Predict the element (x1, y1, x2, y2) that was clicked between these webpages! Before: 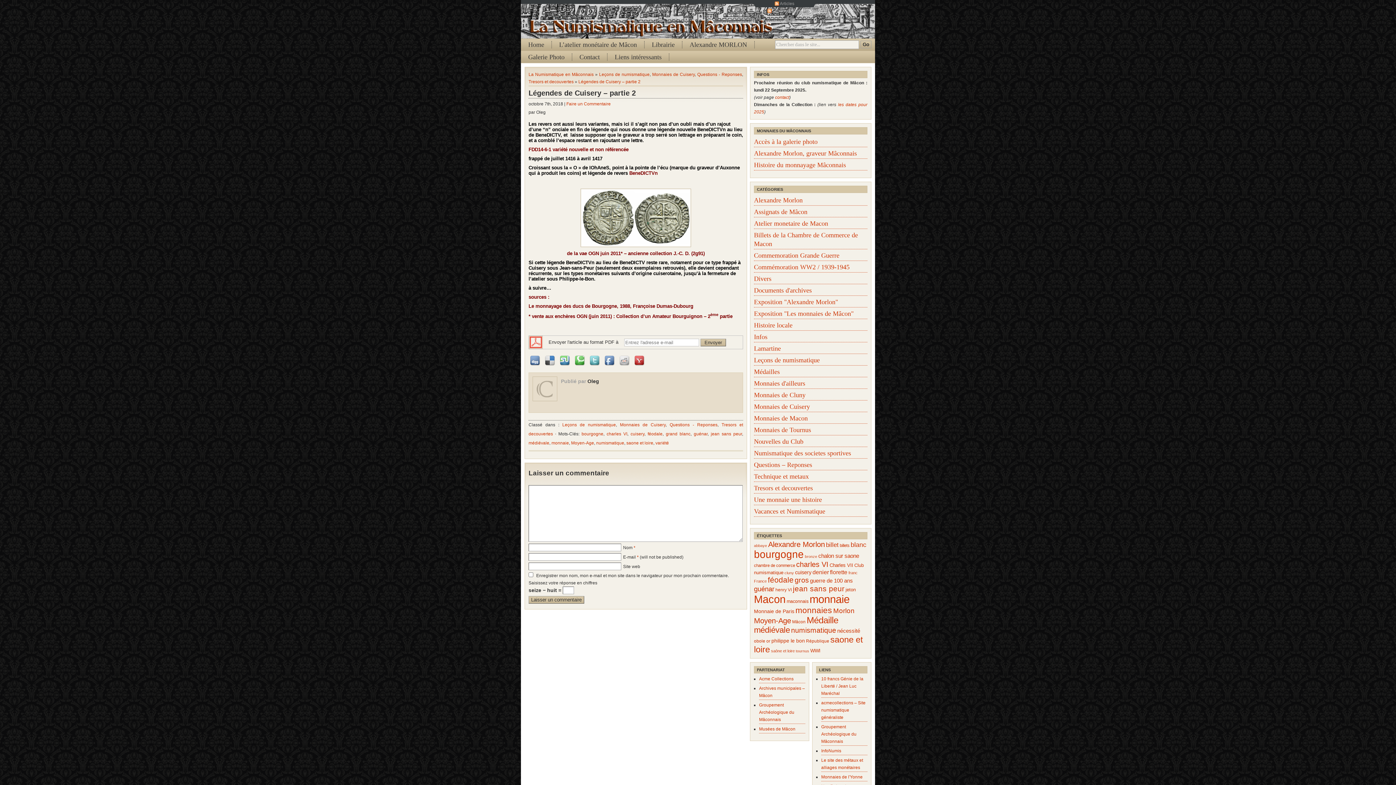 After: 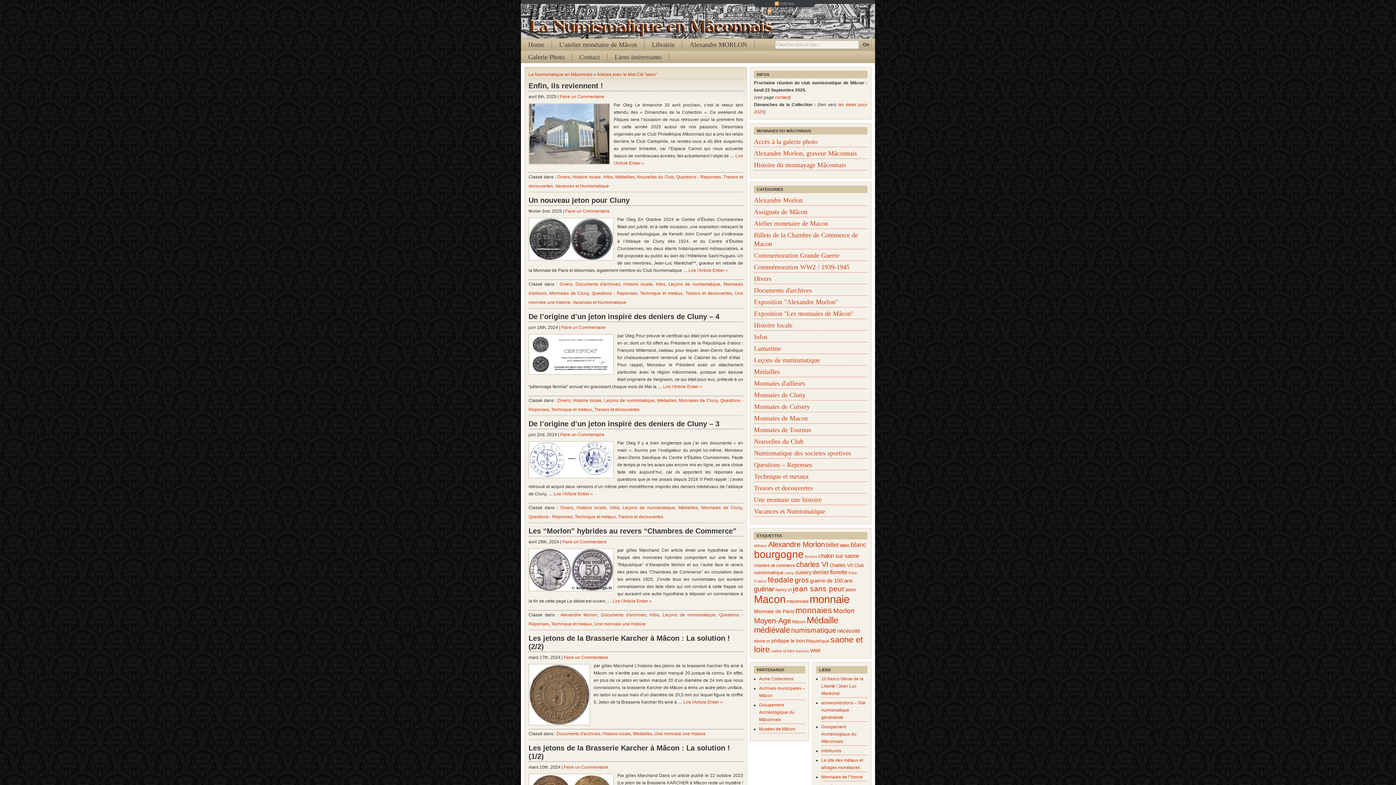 Action: label: jeton (44 éléments) bbox: (845, 587, 856, 592)